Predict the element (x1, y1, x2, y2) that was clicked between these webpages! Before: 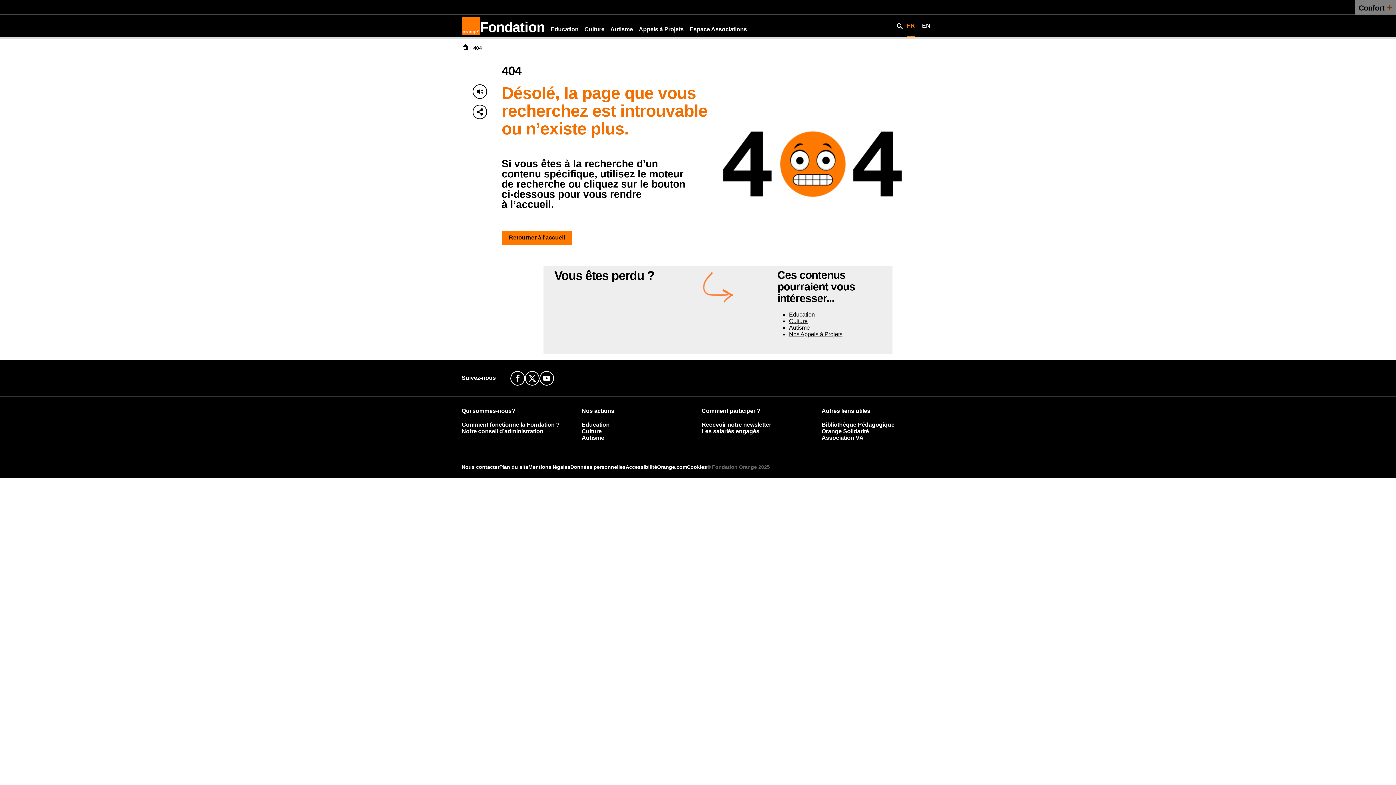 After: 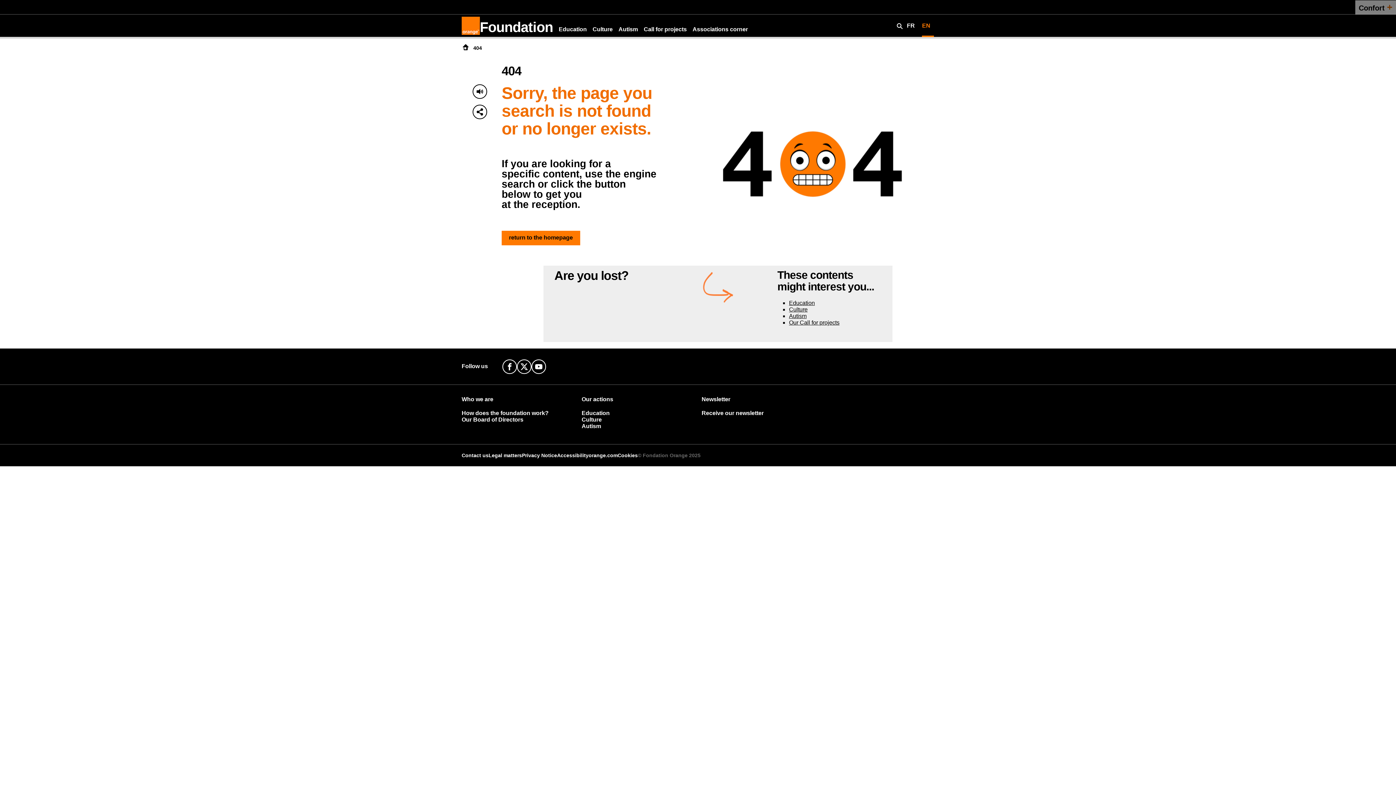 Action: label: EN English version bbox: (918, 17, 934, 34)